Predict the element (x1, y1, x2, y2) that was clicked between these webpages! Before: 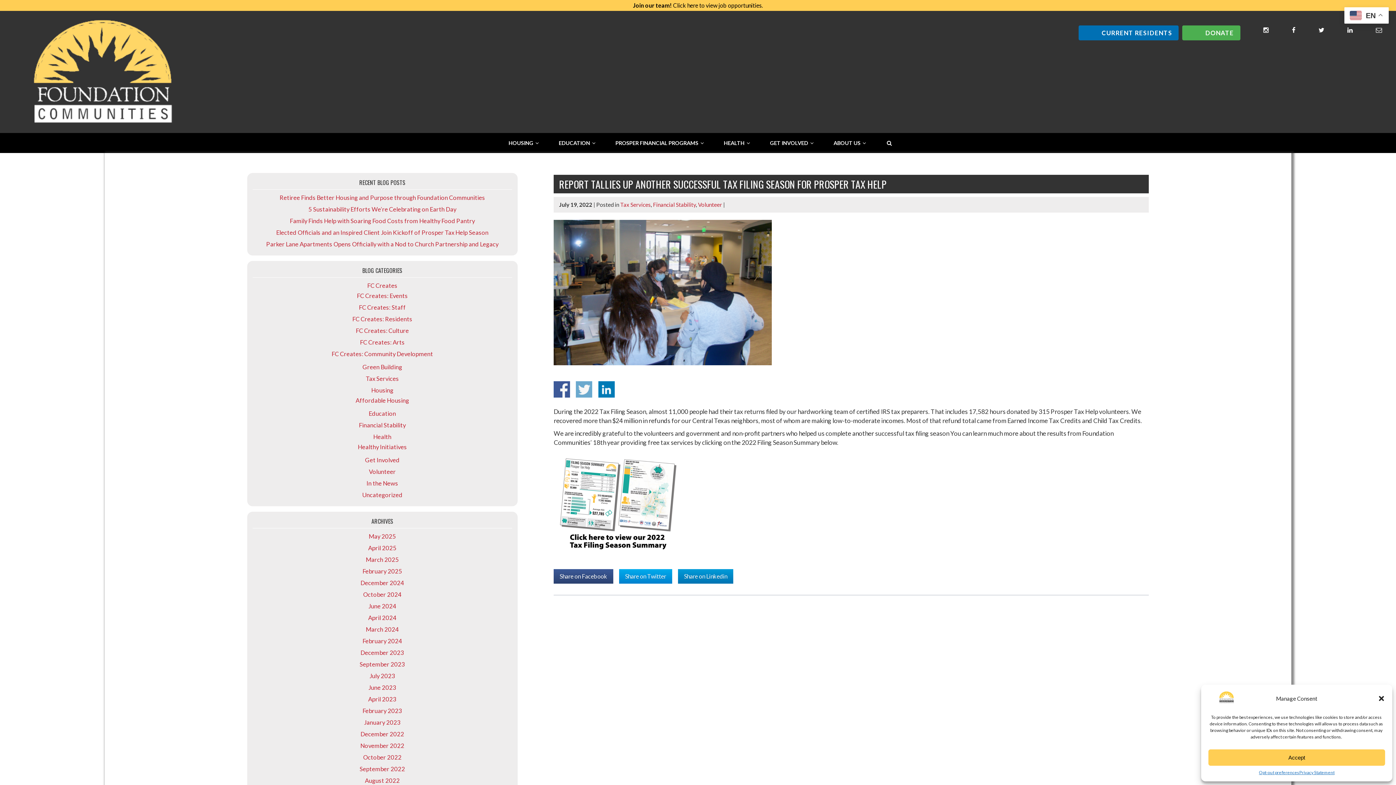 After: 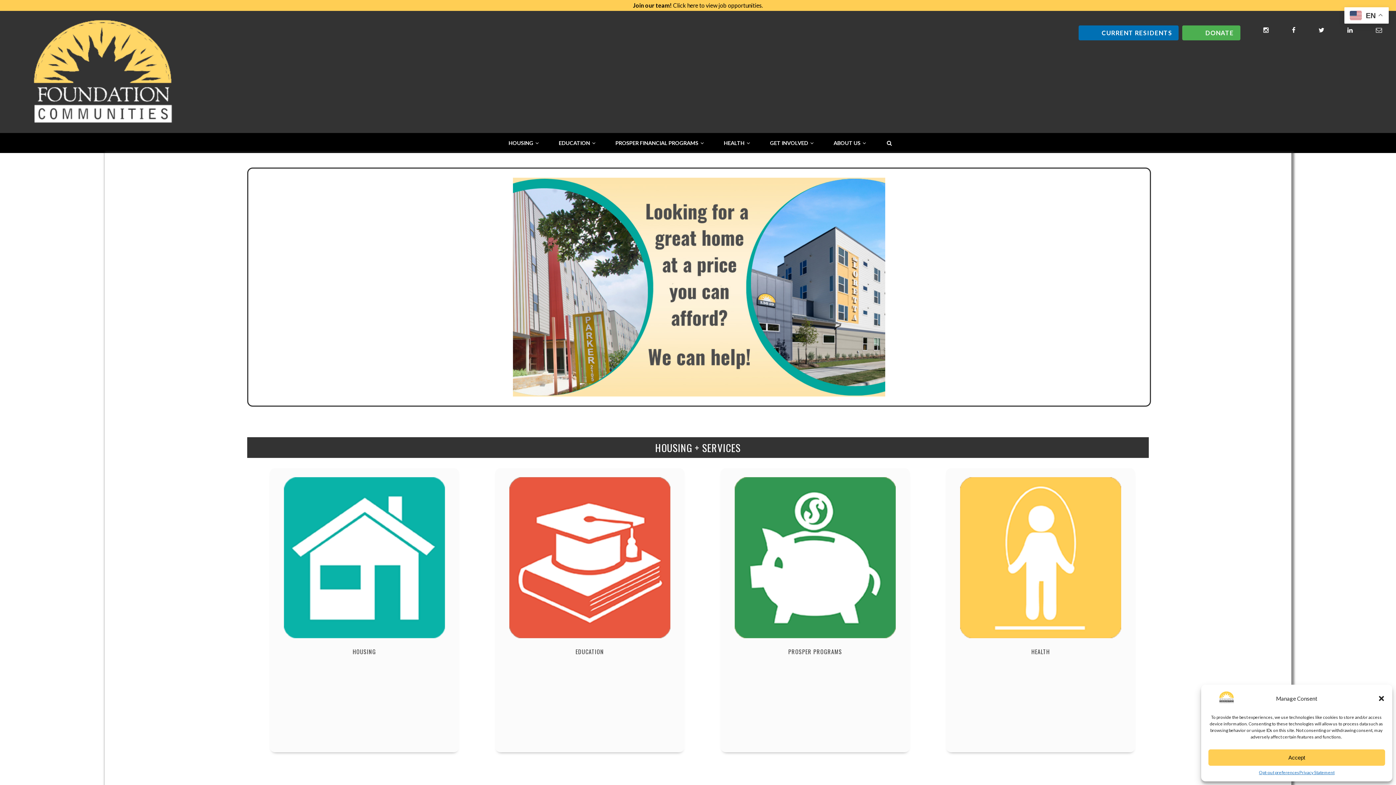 Action: label: December 2024 bbox: (360, 579, 404, 587)